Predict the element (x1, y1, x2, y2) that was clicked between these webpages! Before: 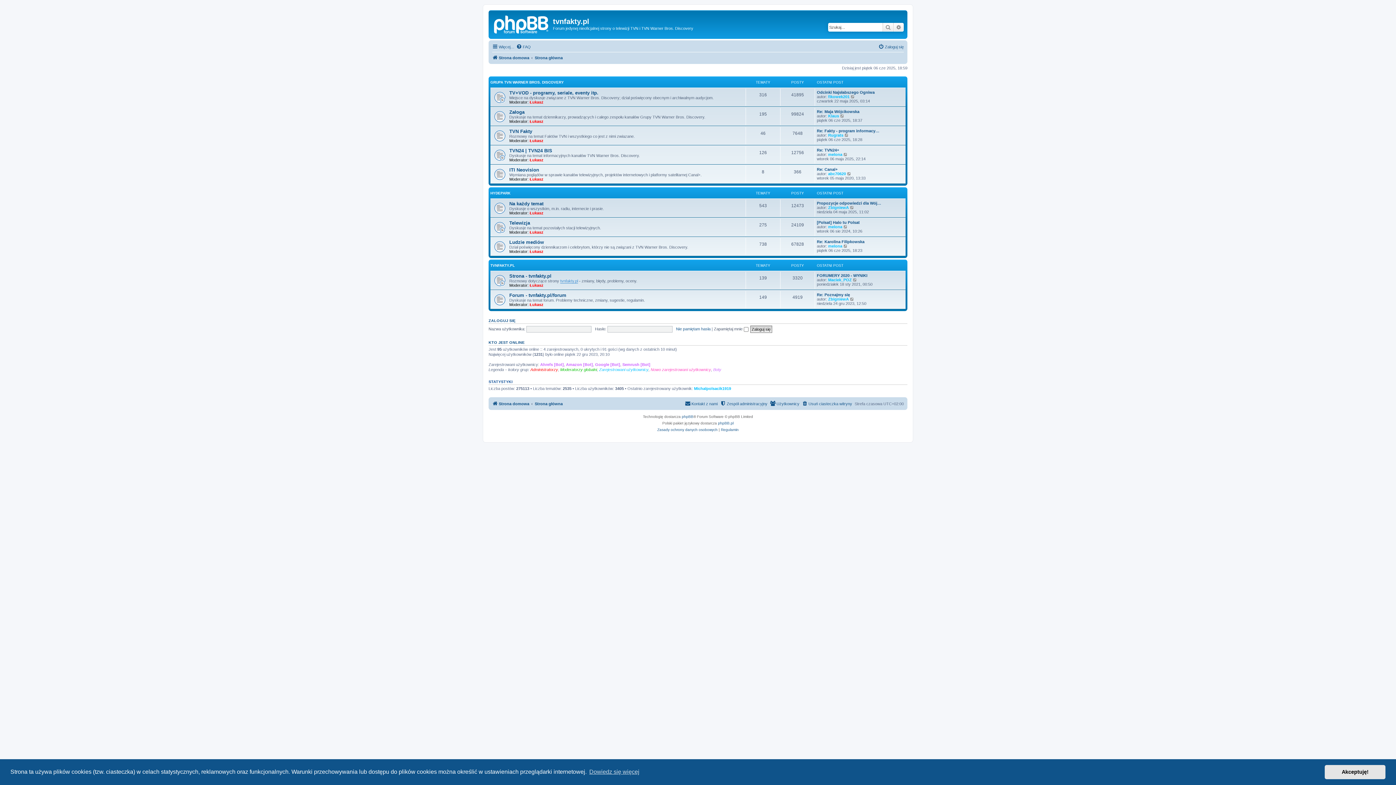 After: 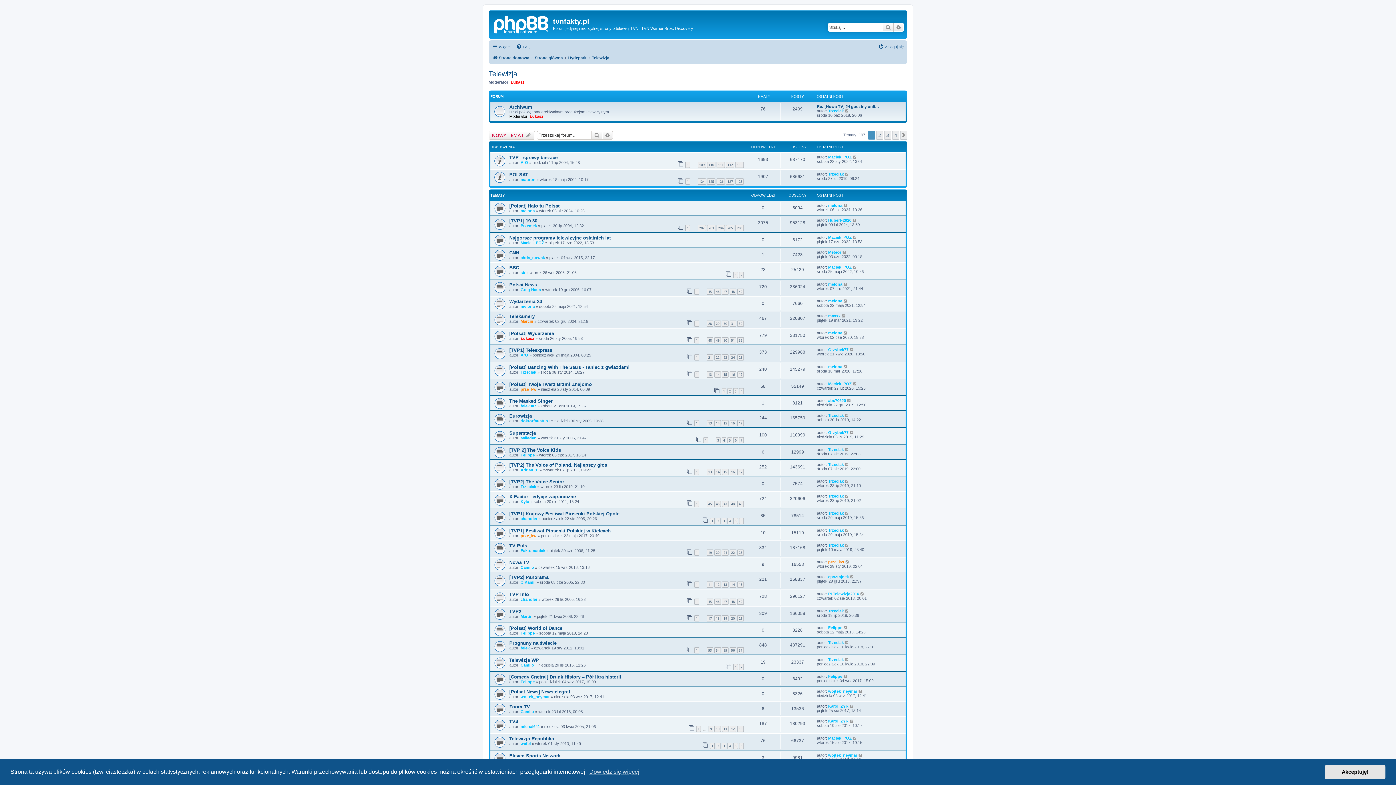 Action: bbox: (509, 220, 530, 225) label: Telewizja